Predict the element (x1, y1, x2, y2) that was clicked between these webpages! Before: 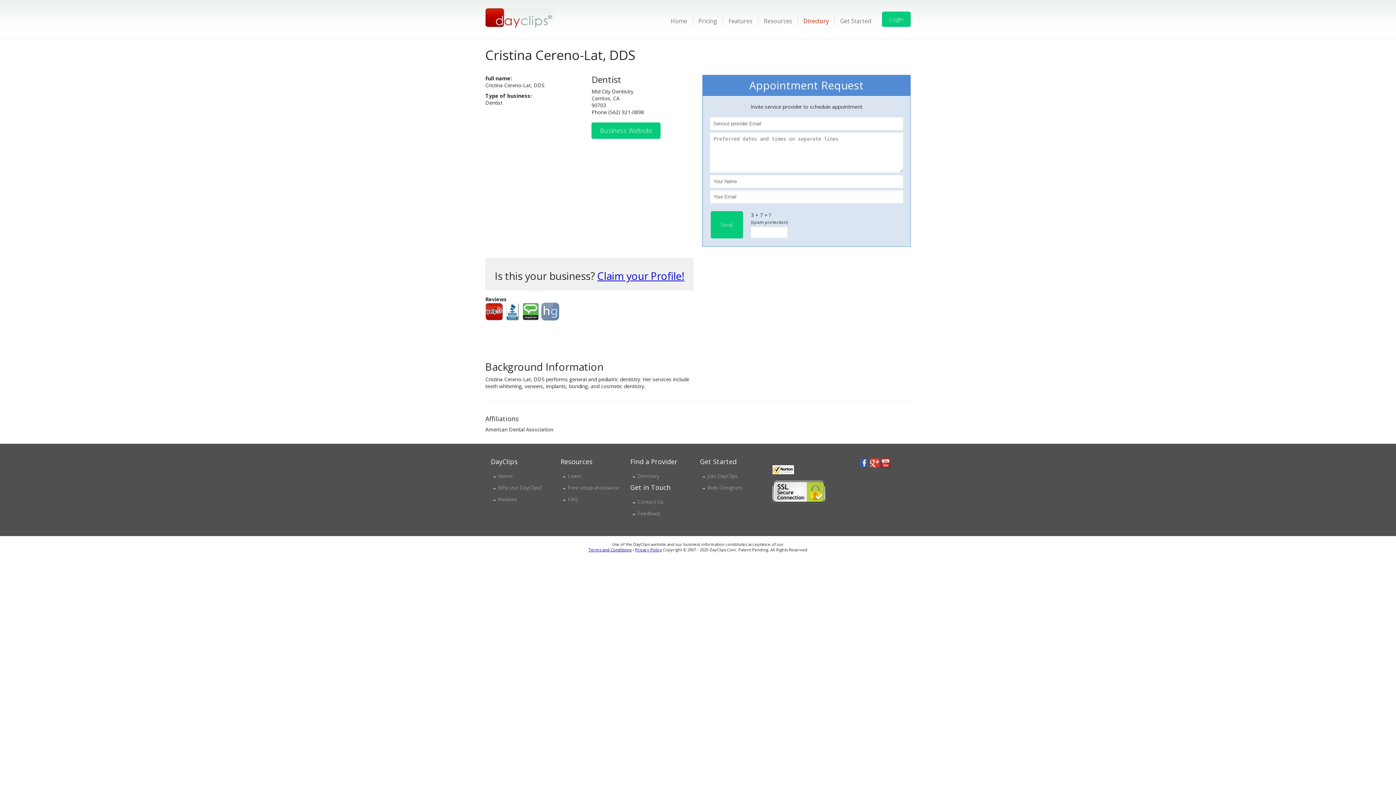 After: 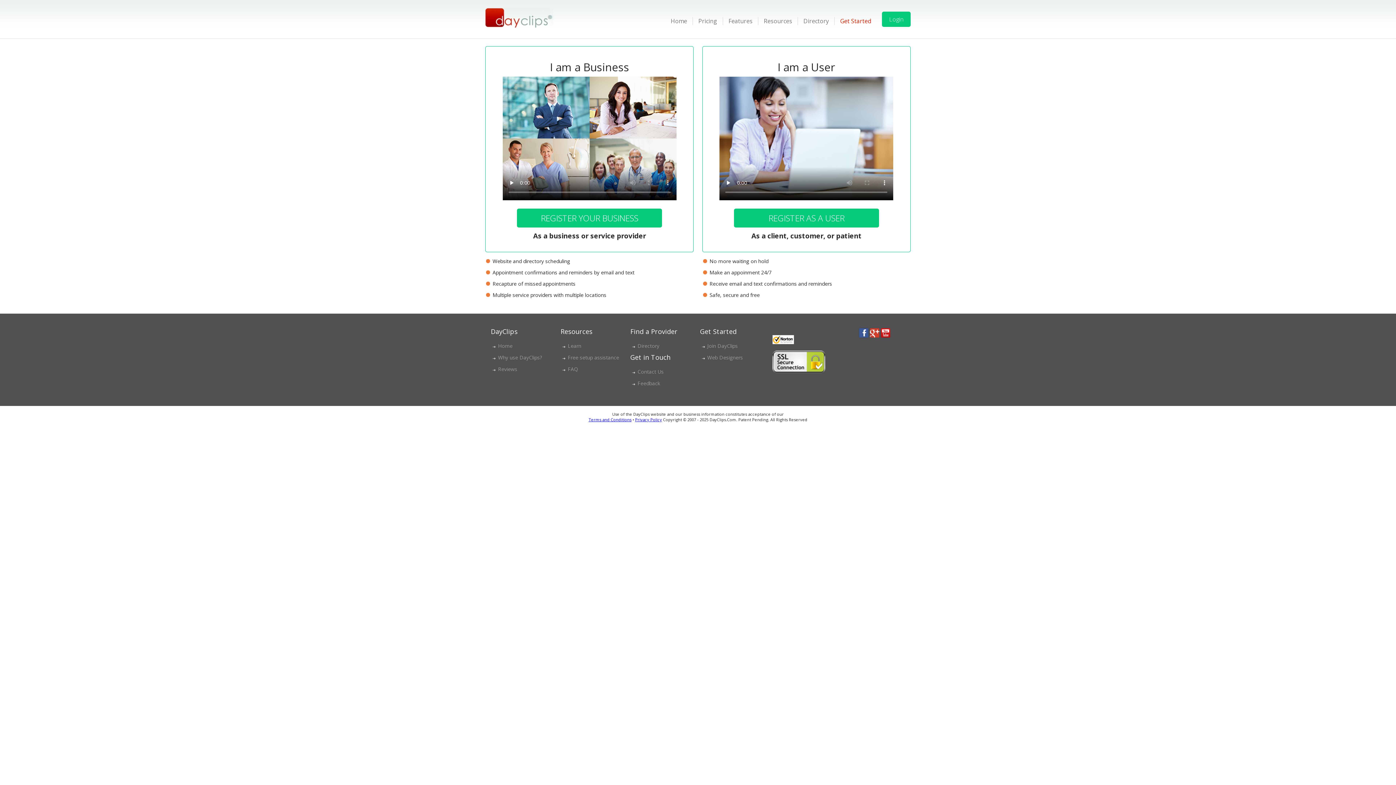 Action: bbox: (707, 472, 738, 479) label: Join DayClips